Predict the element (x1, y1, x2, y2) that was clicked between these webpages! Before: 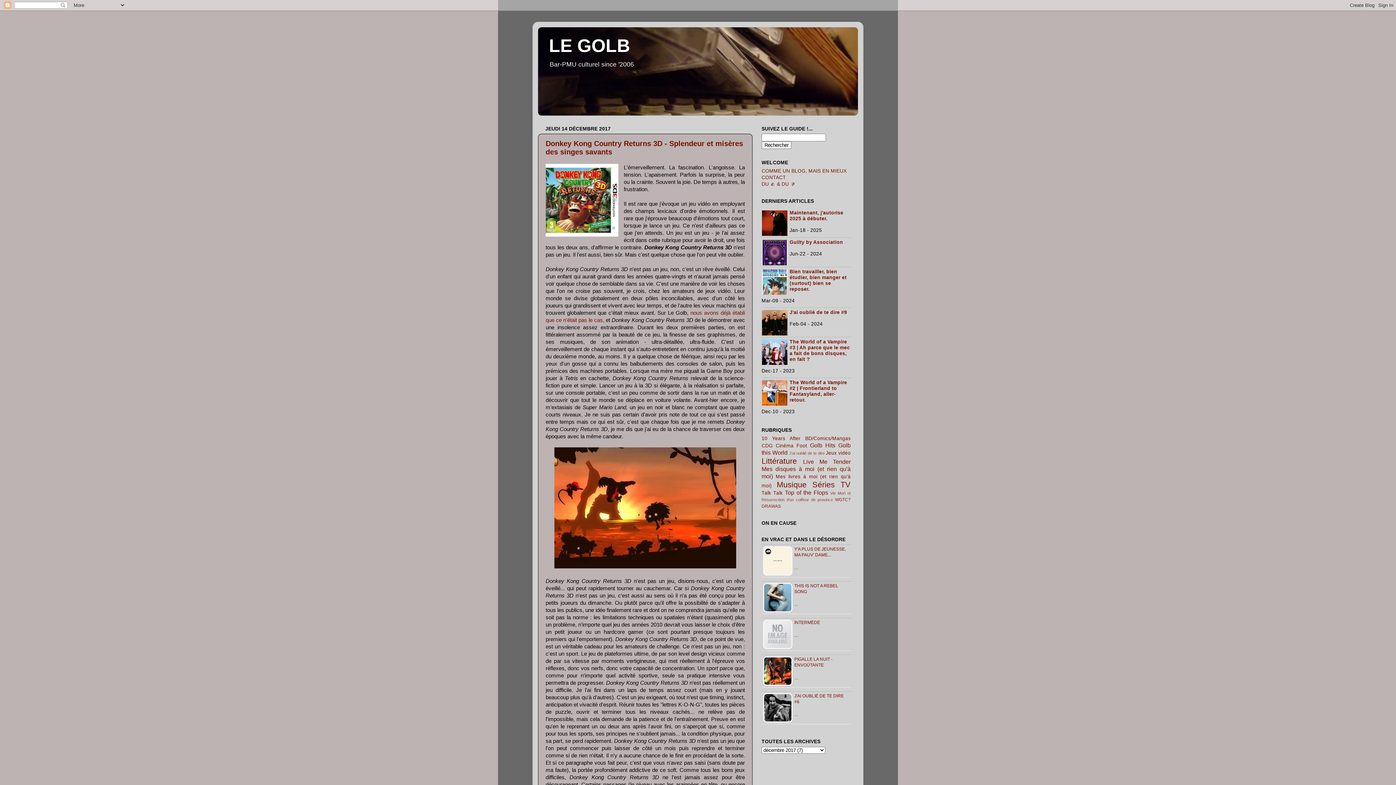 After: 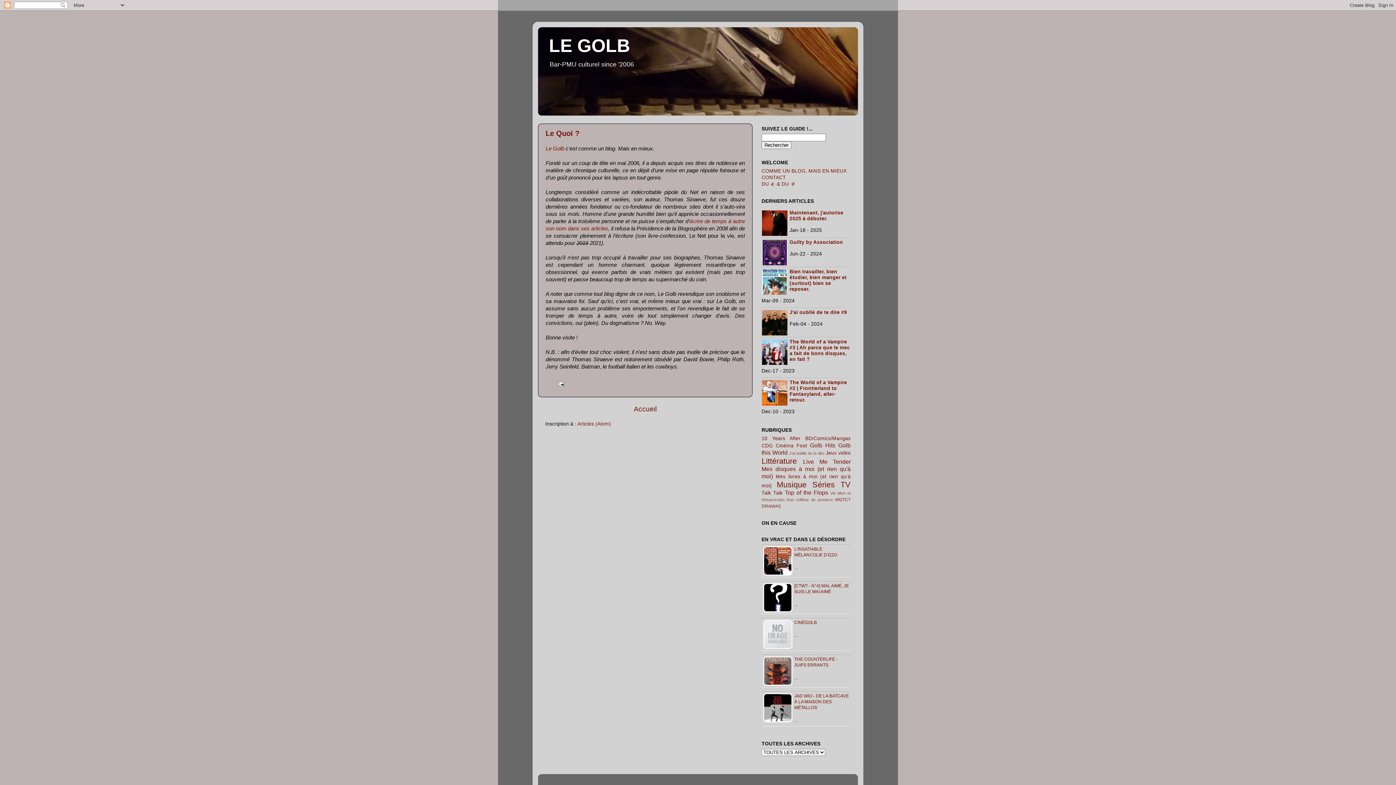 Action: label: COMME UN BLOG, MAIS EN MIEUX bbox: (761, 168, 846, 173)